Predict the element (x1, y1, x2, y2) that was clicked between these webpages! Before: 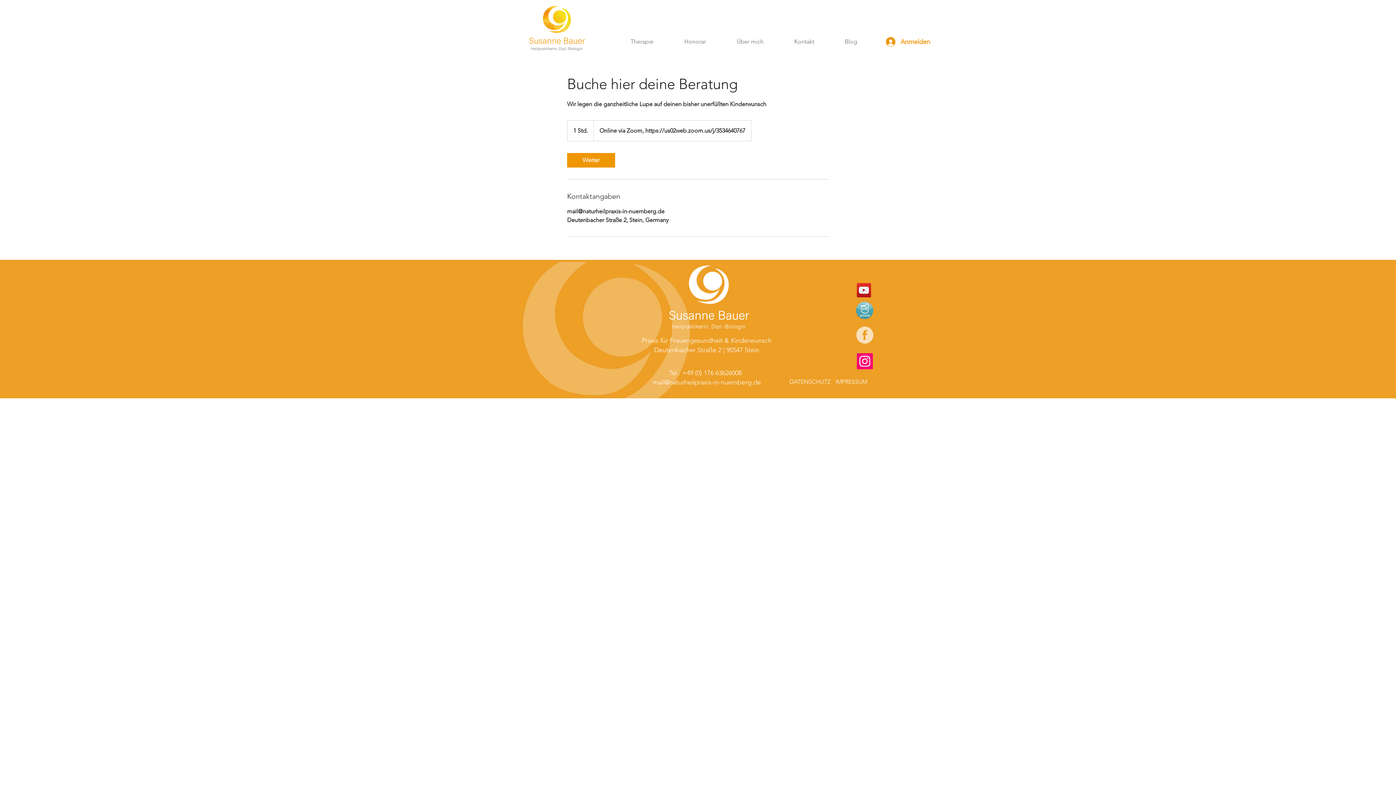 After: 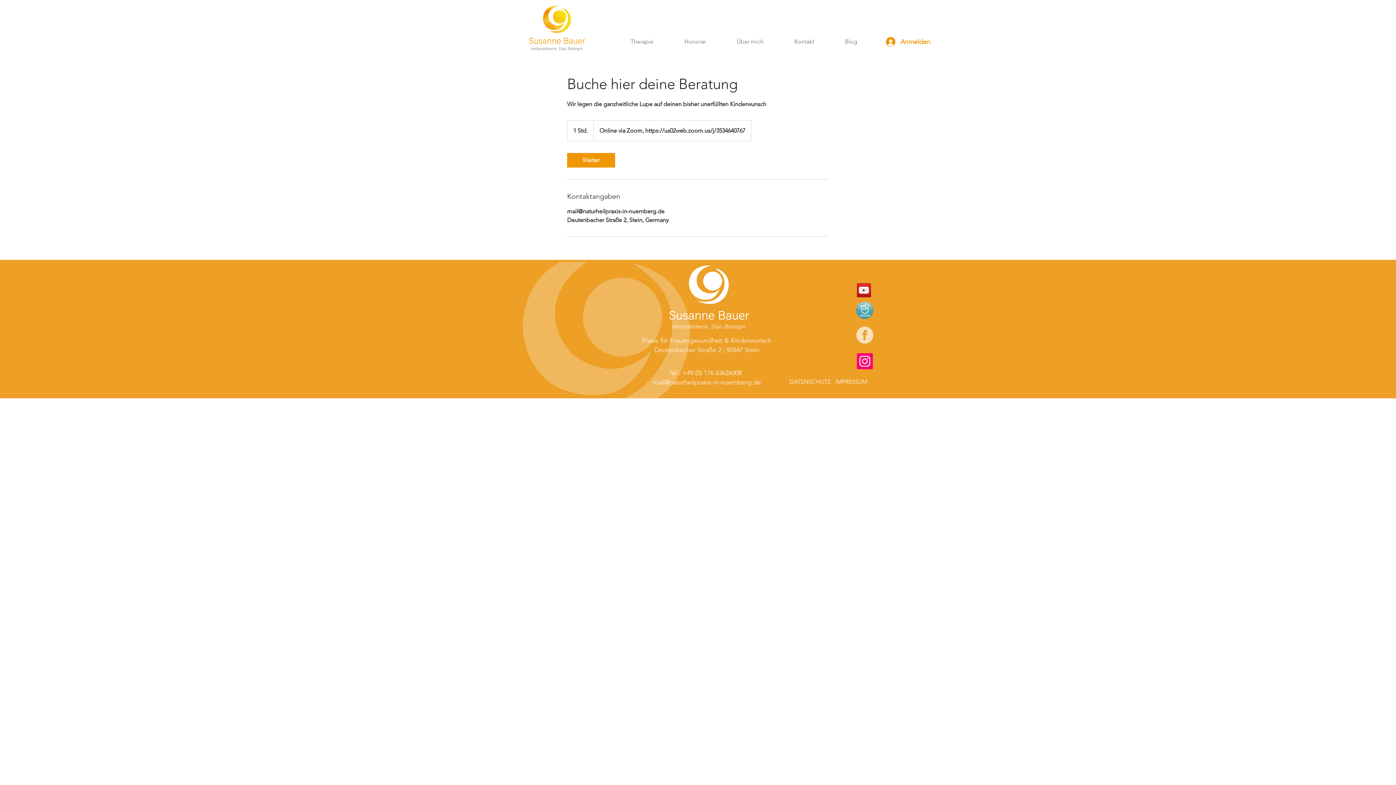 Action: label: Therapie bbox: (615, 32, 669, 50)